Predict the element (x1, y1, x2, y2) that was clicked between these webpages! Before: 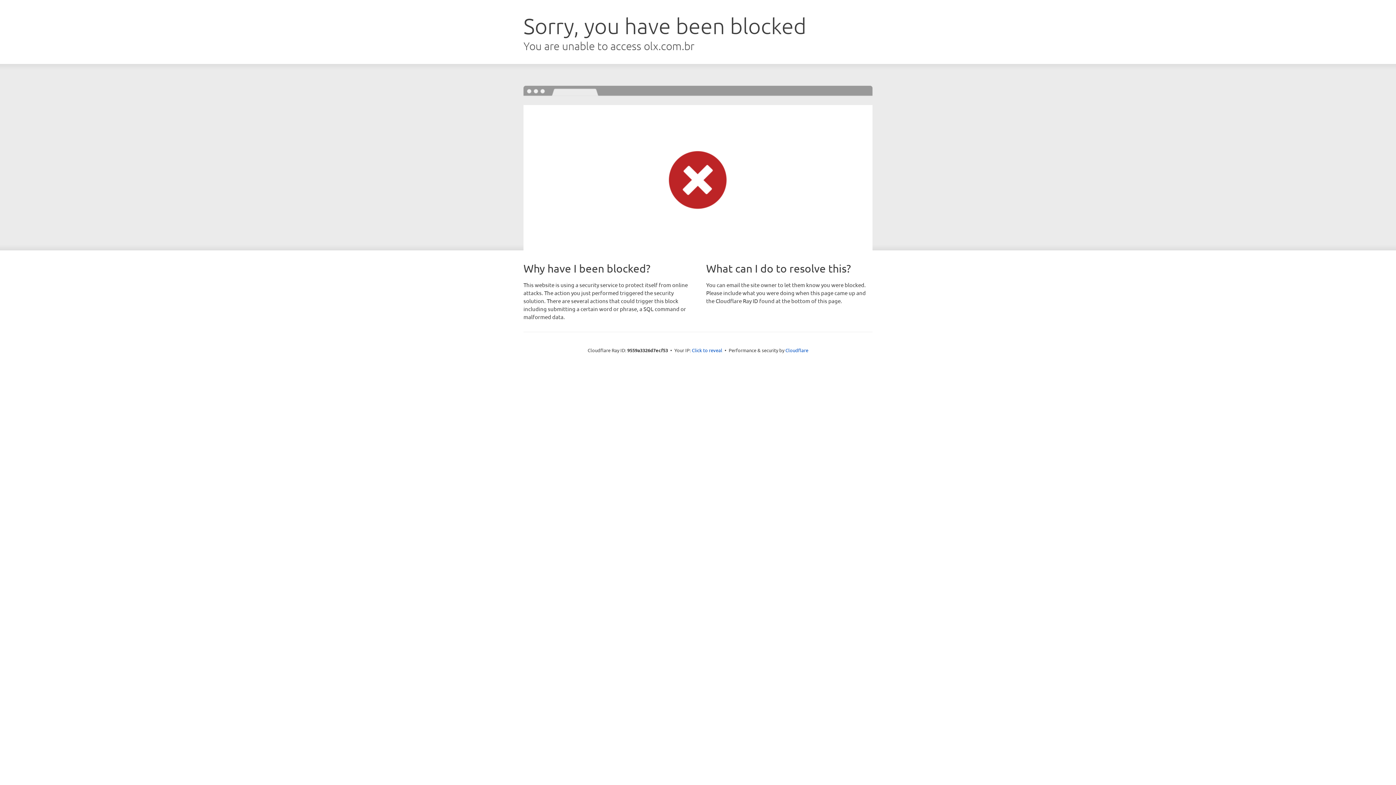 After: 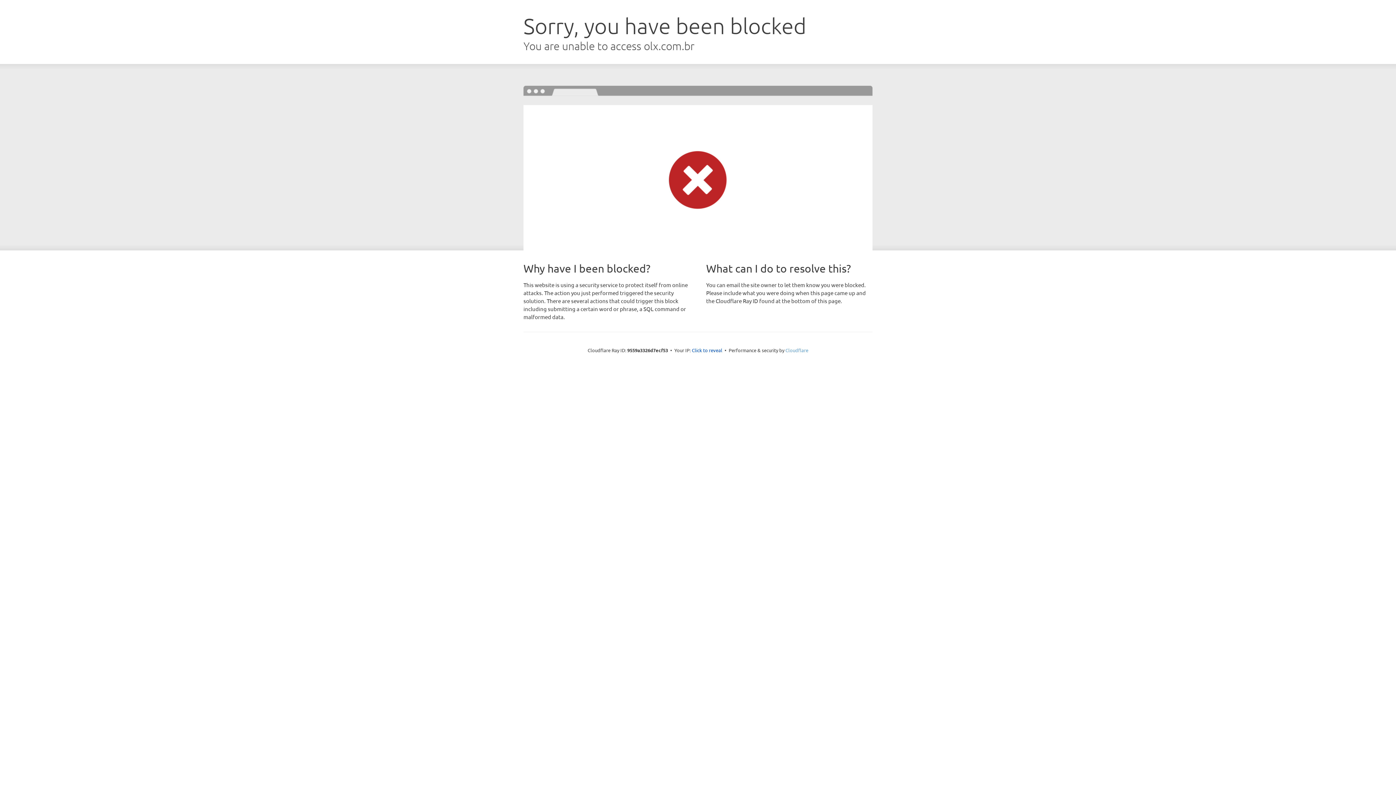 Action: bbox: (785, 347, 808, 353) label: Cloudflare